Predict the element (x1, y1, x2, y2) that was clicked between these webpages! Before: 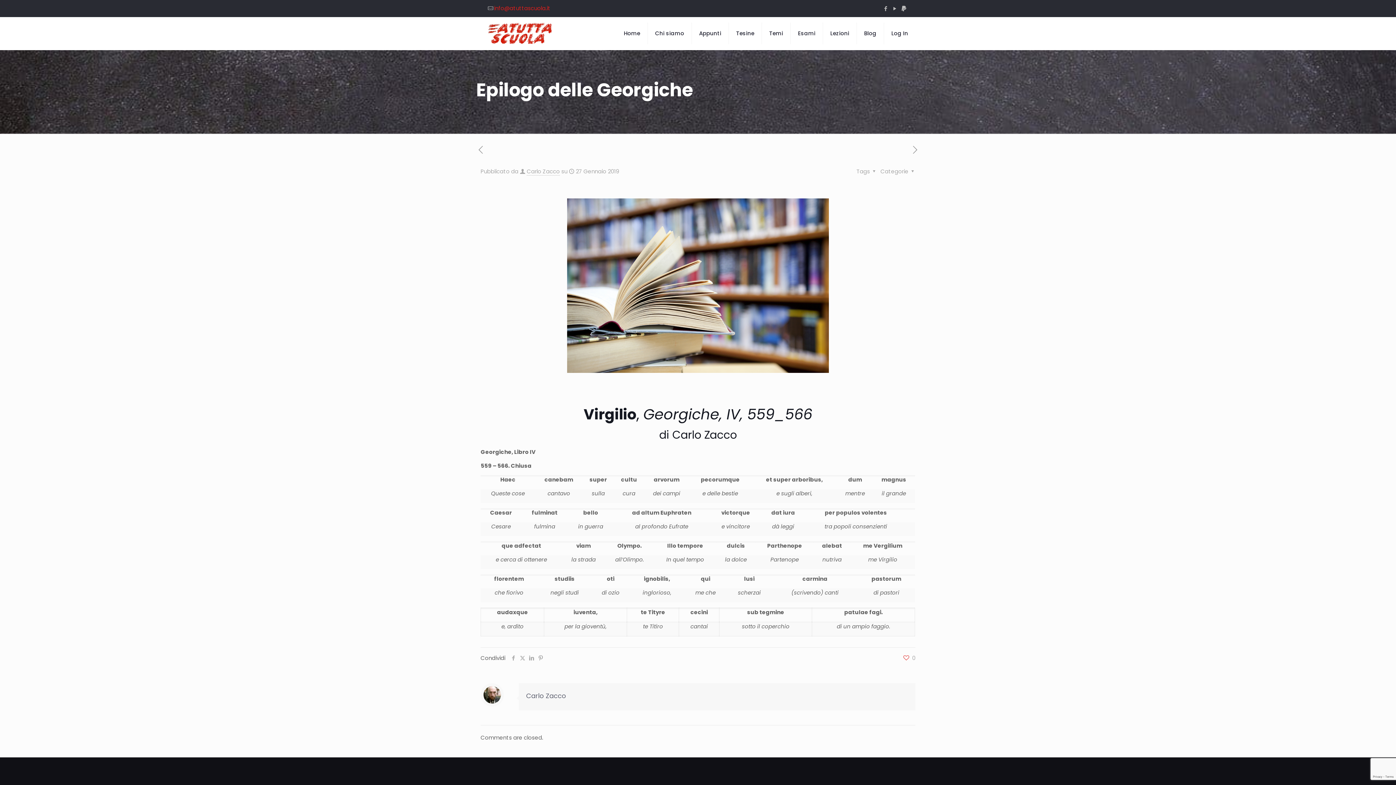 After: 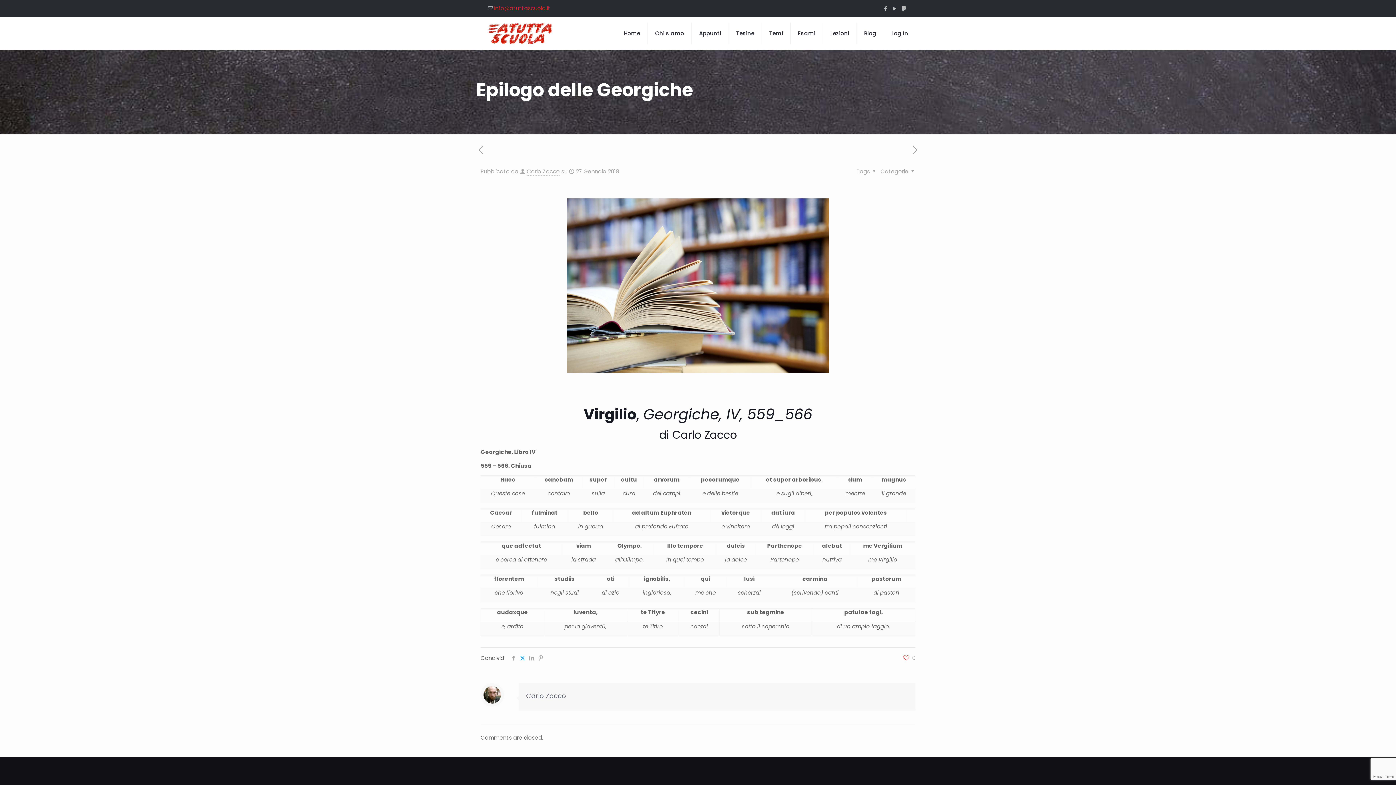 Action: bbox: (518, 654, 527, 662)